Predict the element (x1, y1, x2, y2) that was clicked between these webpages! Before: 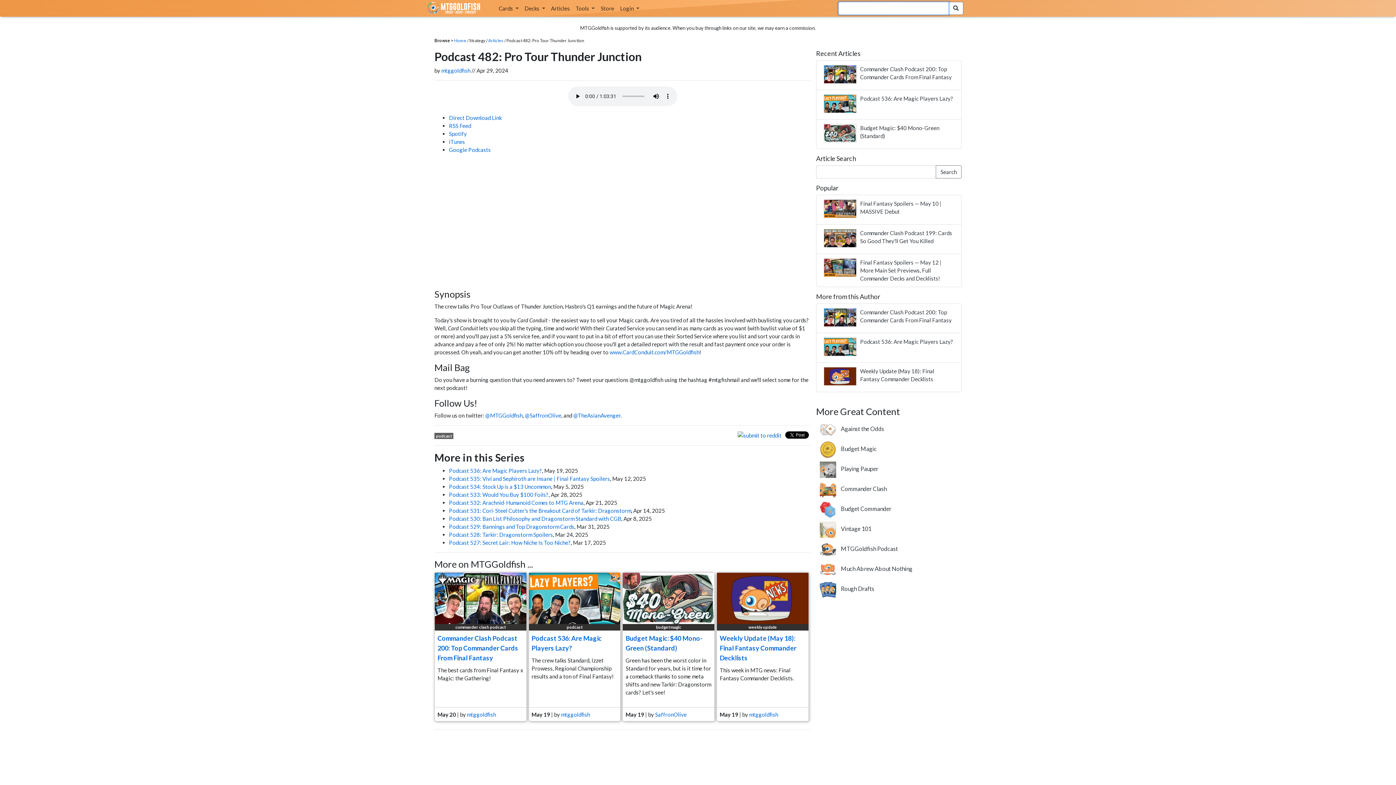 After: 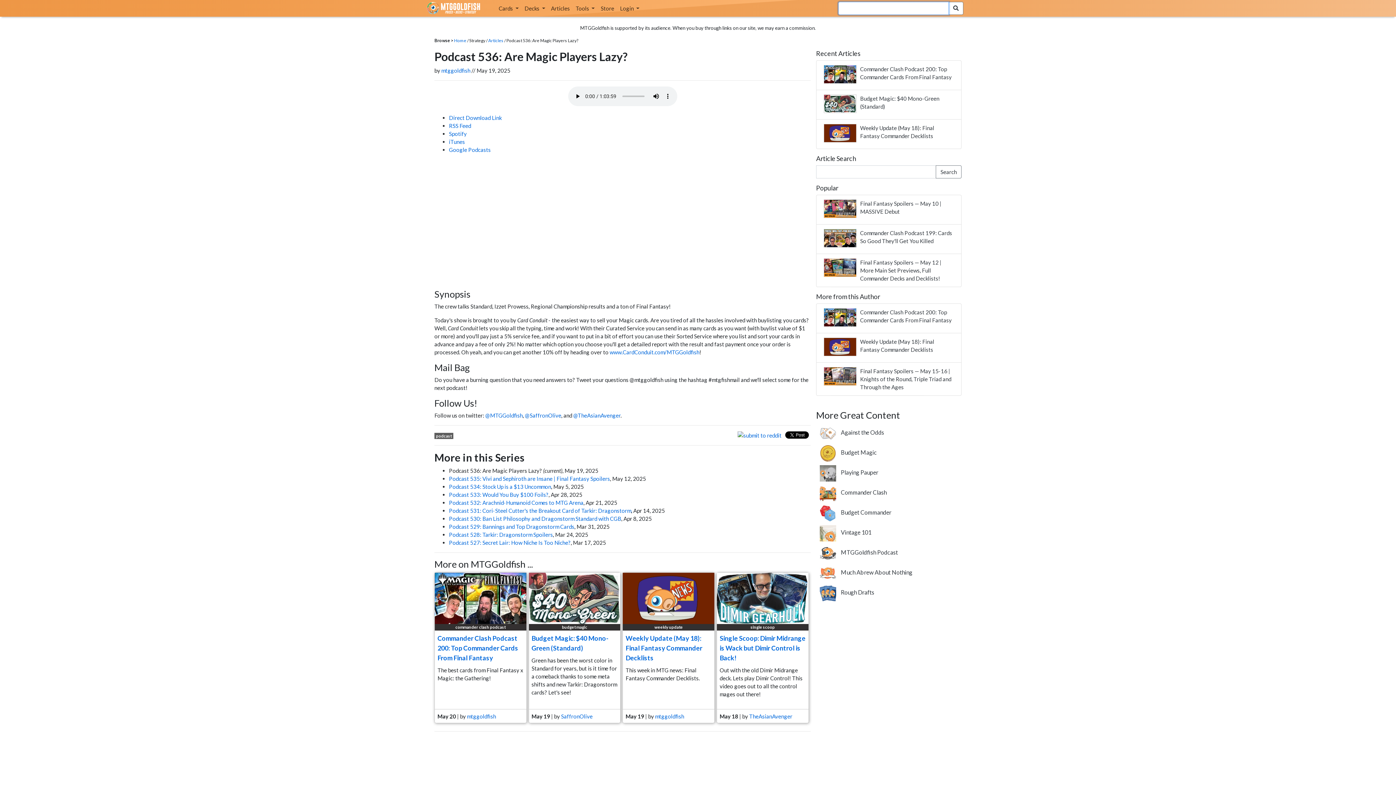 Action: bbox: (528, 594, 620, 601)